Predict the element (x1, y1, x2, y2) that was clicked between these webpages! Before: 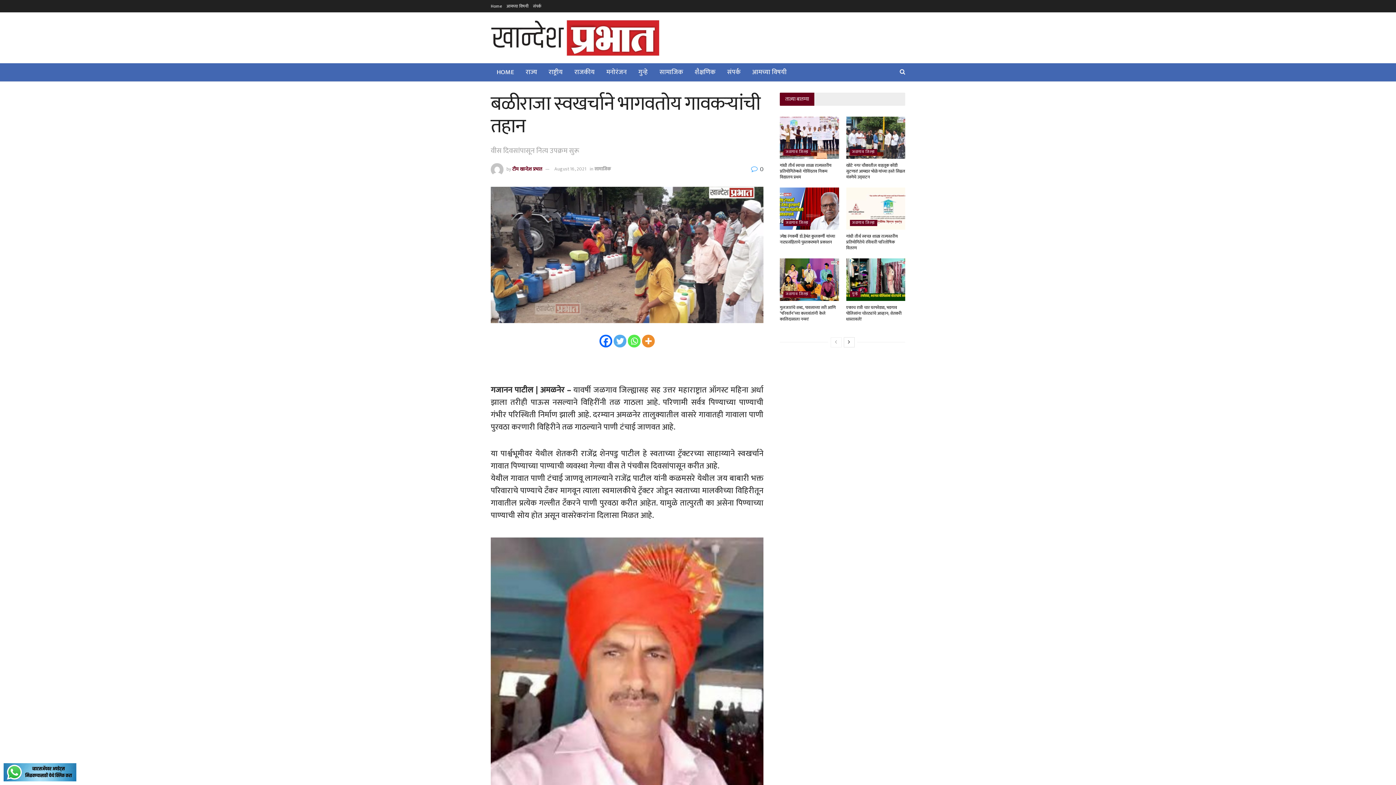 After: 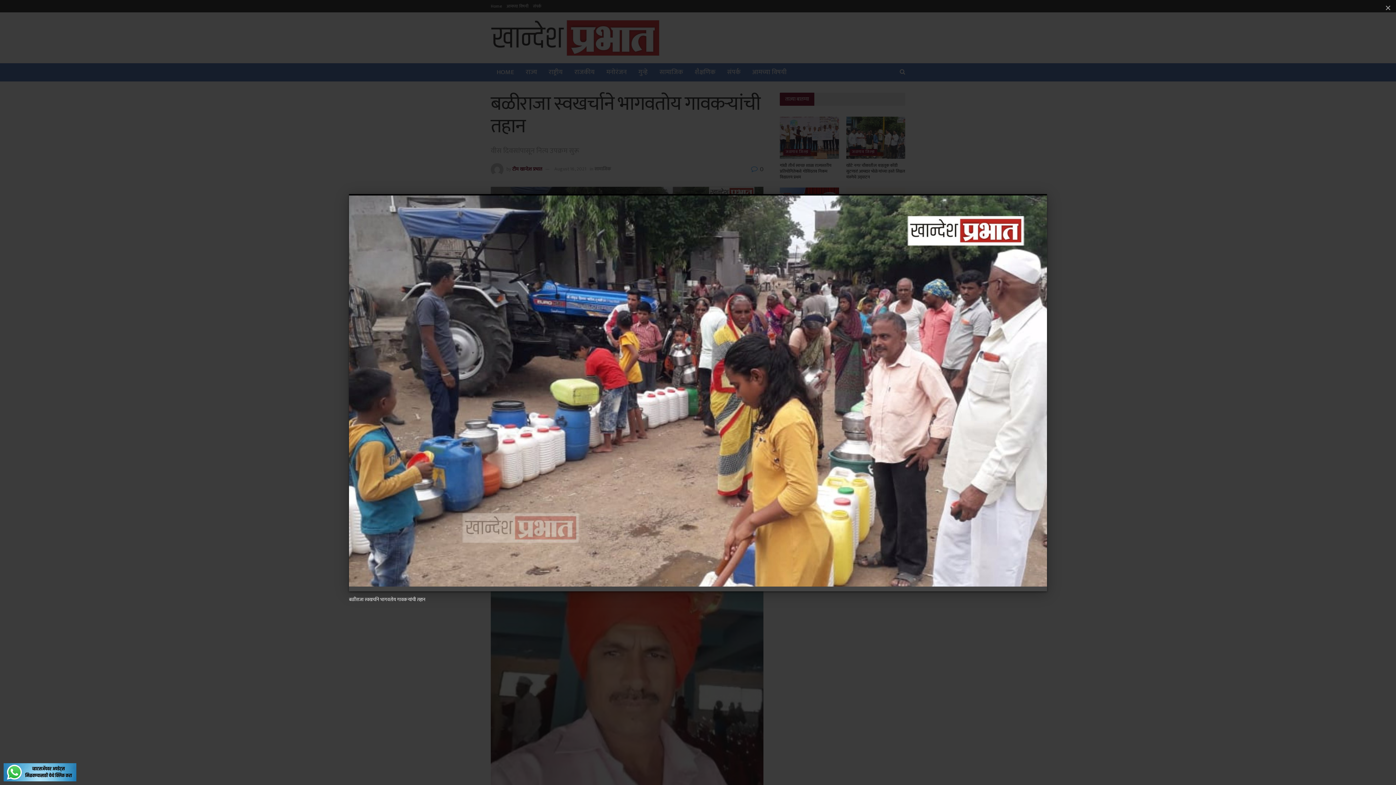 Action: bbox: (490, 186, 763, 323)